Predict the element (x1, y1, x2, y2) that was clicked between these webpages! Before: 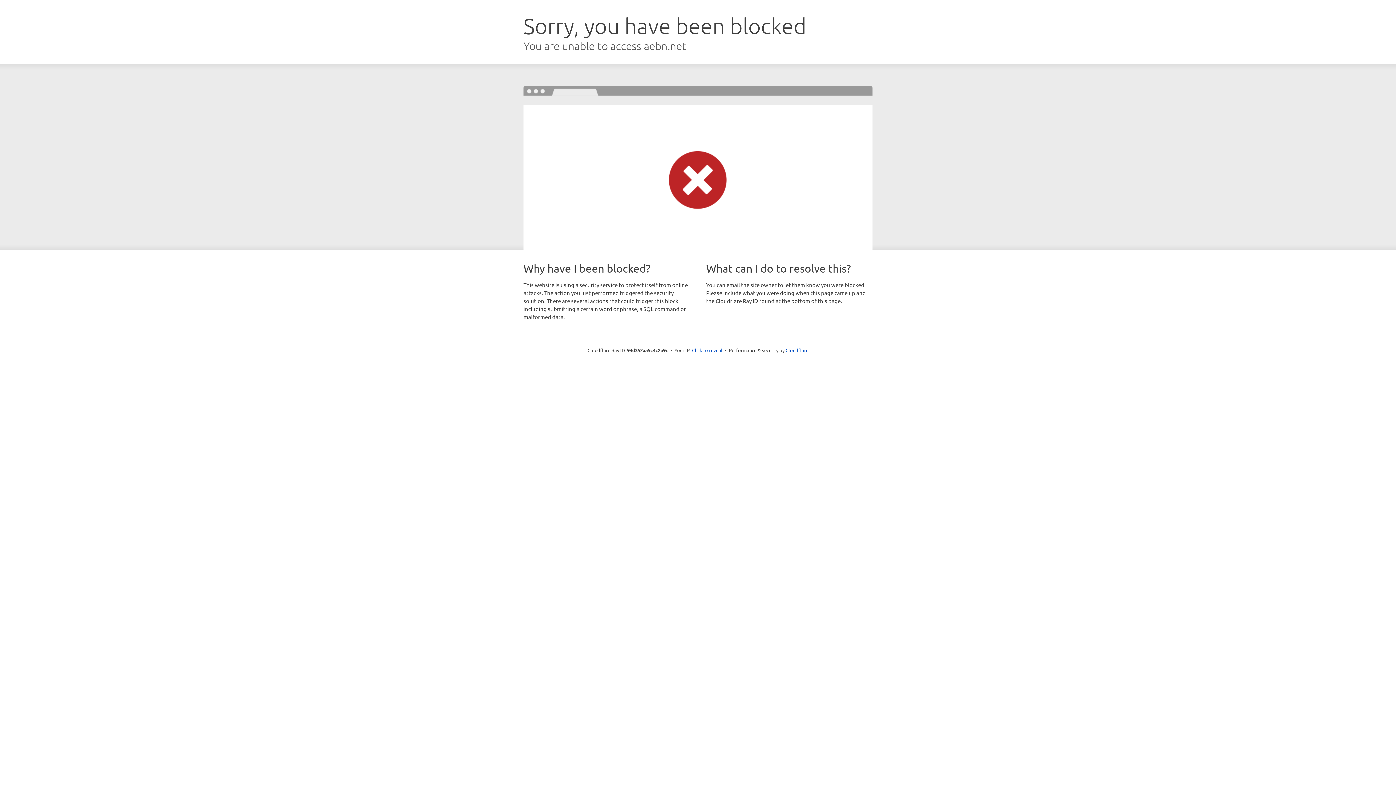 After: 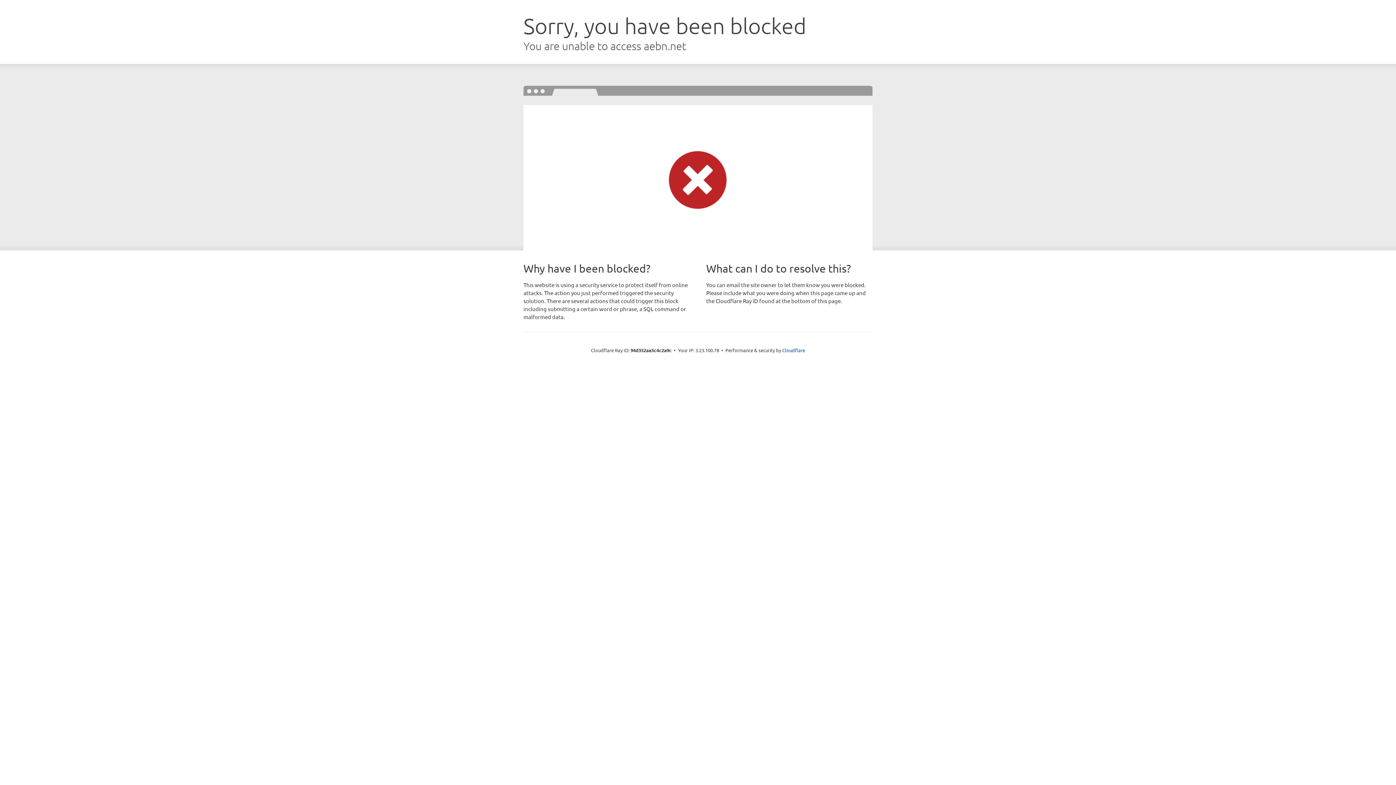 Action: label: Click to reveal bbox: (692, 346, 722, 353)